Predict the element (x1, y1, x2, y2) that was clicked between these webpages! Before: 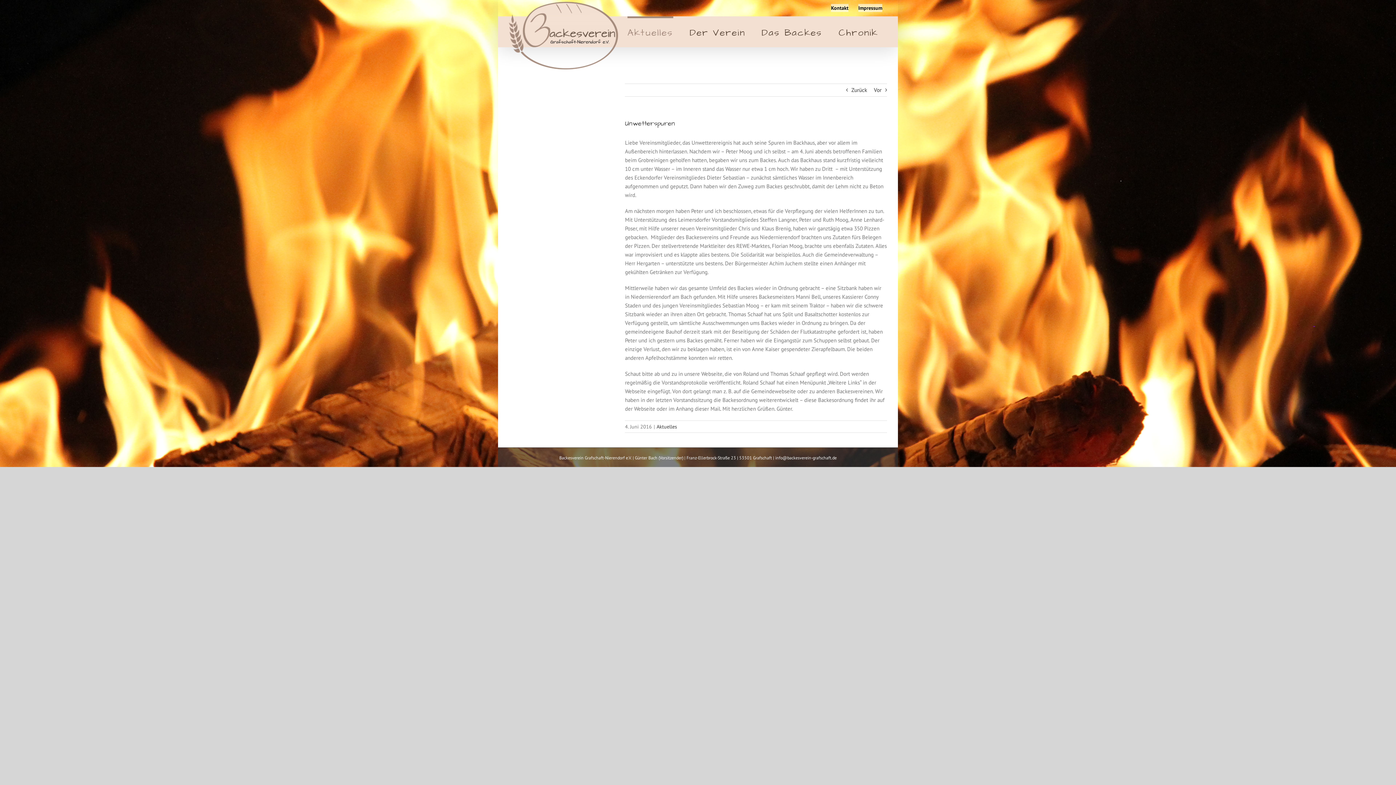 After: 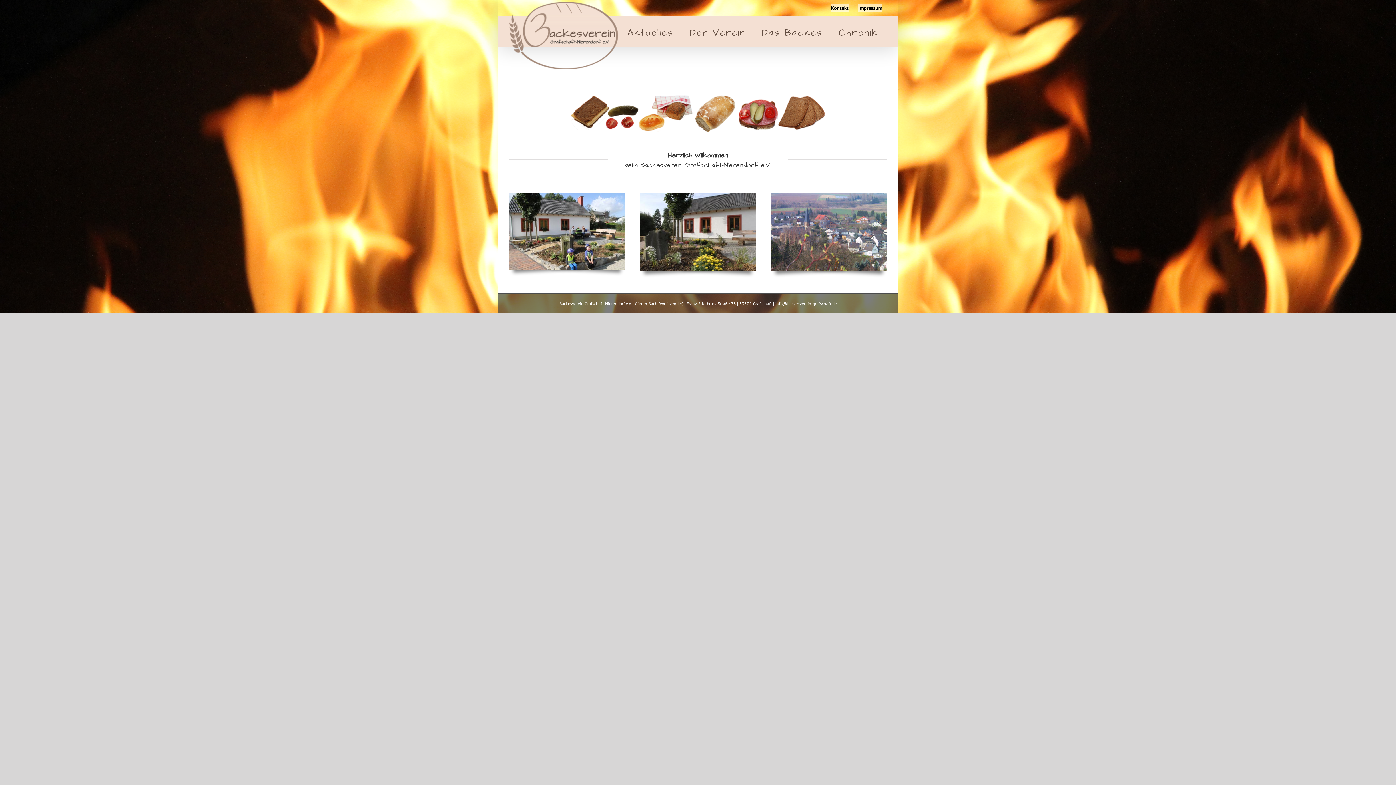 Action: bbox: (509, 1, 618, 69)